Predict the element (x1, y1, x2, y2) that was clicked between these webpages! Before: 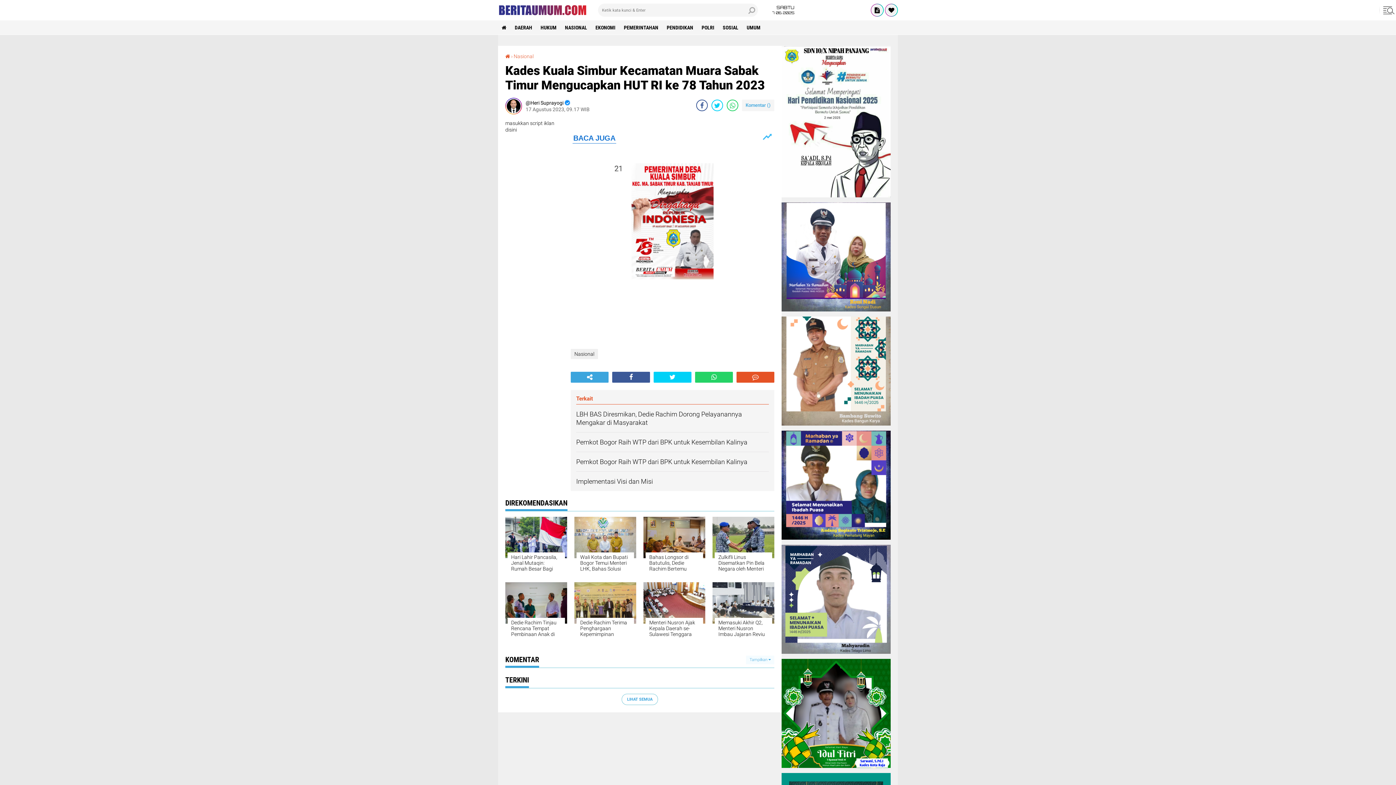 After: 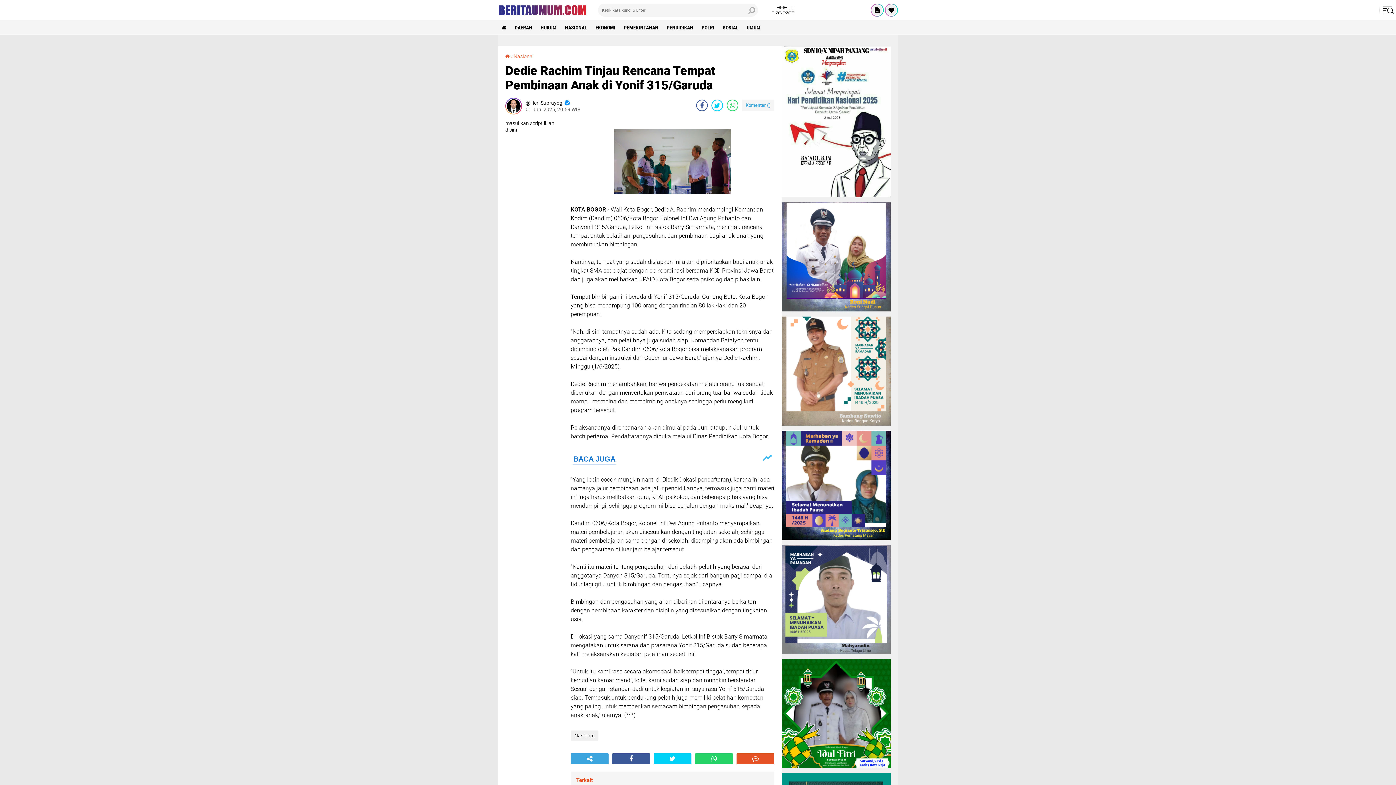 Action: label: Dedie Rachim Tinjau Rencana Tempat Pembinaan Anak di Yonif 315/Garuda bbox: (505, 618, 567, 637)